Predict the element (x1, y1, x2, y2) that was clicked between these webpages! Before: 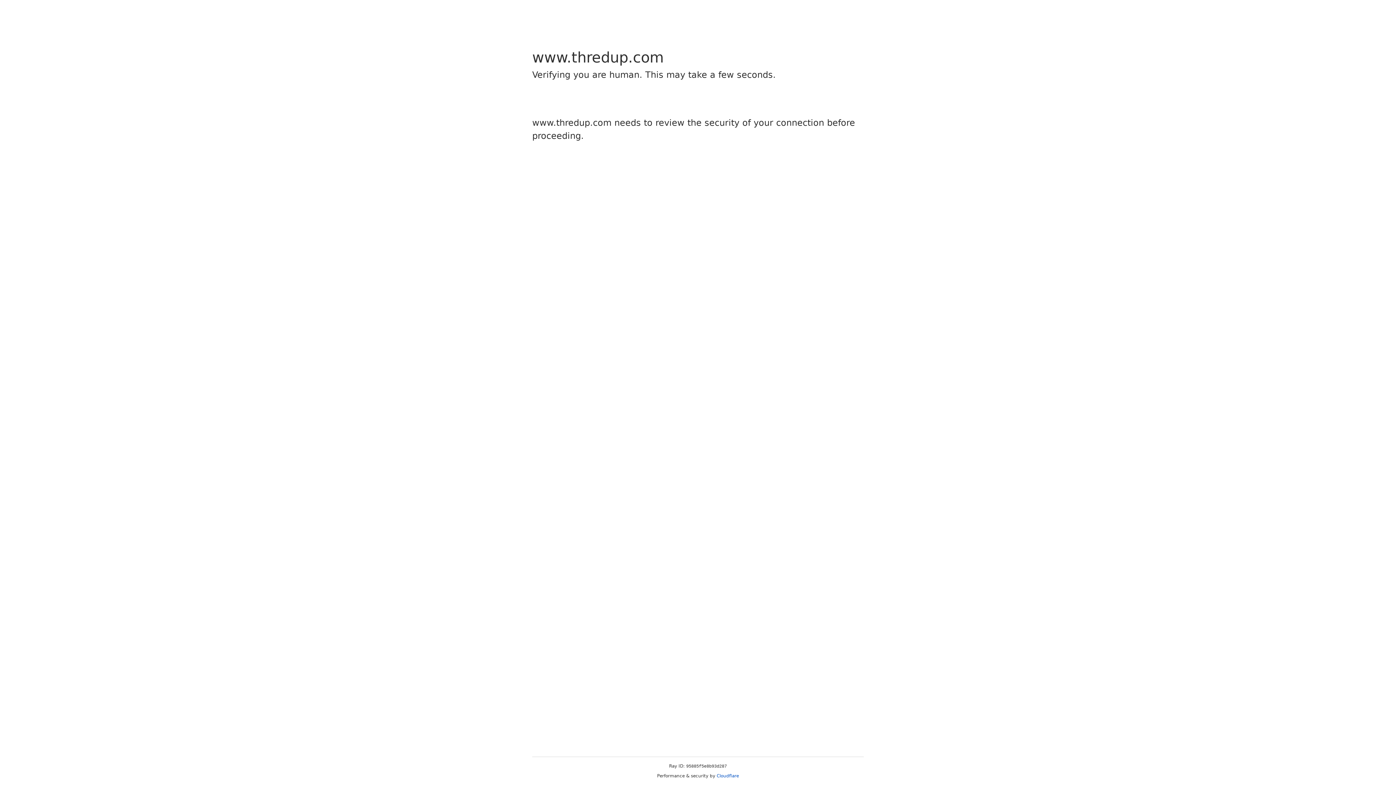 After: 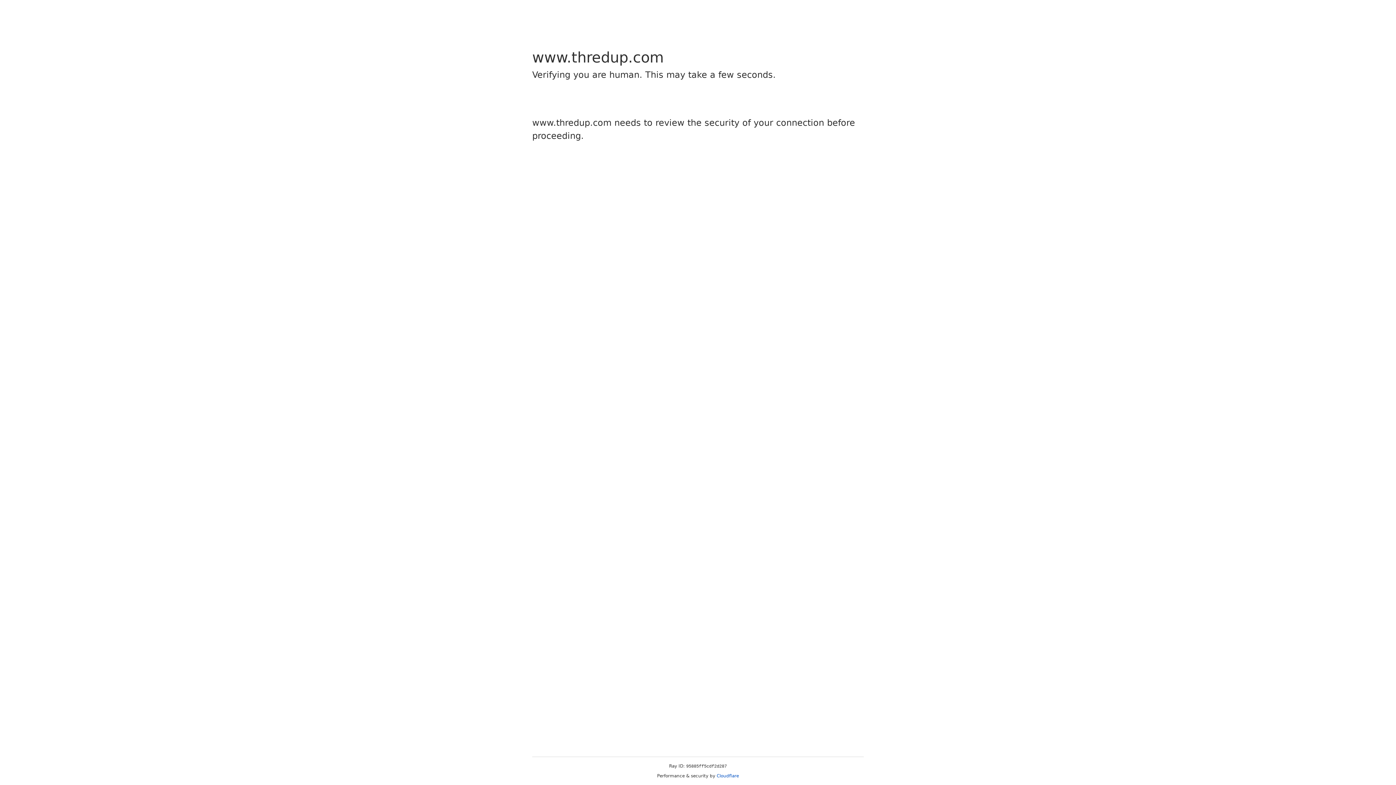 Action: label: Cloudflare bbox: (716, 773, 739, 778)